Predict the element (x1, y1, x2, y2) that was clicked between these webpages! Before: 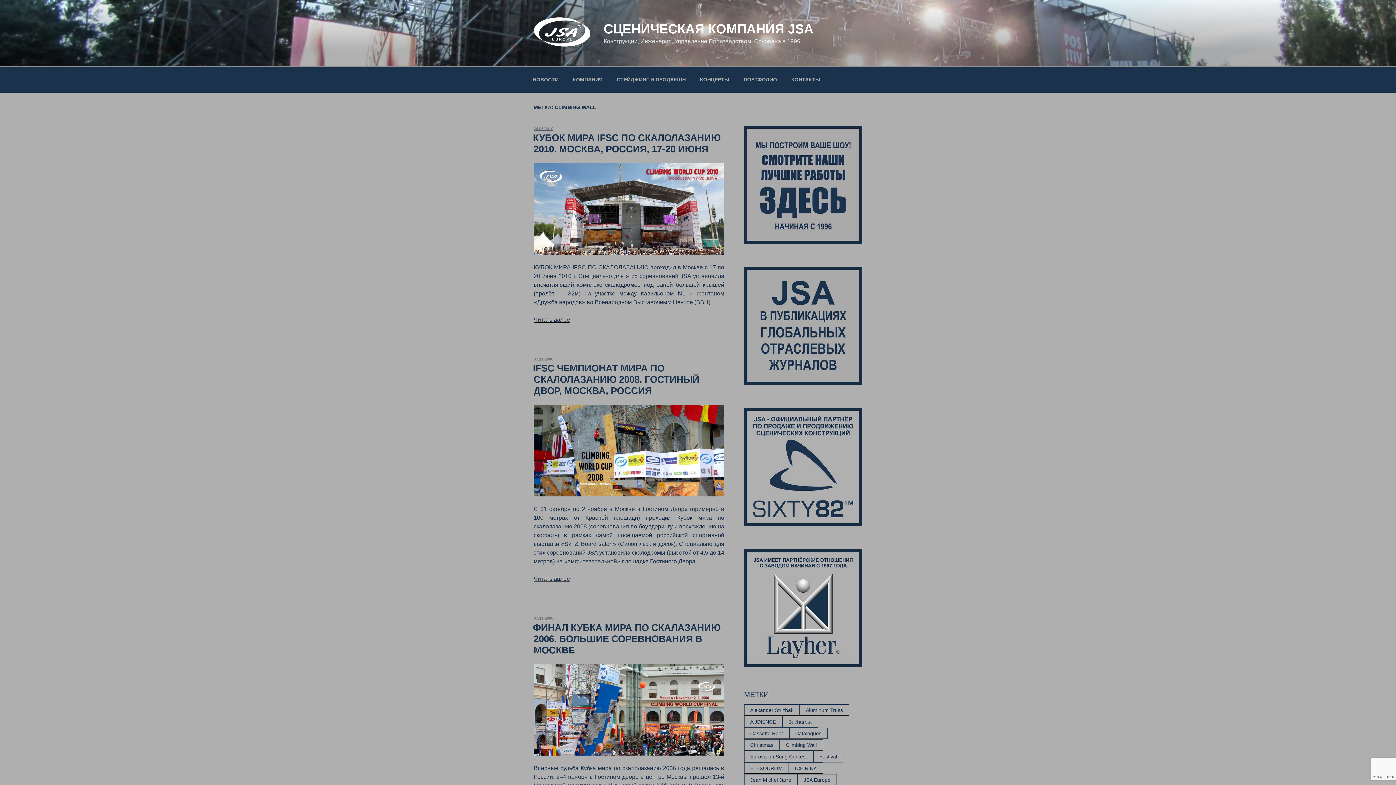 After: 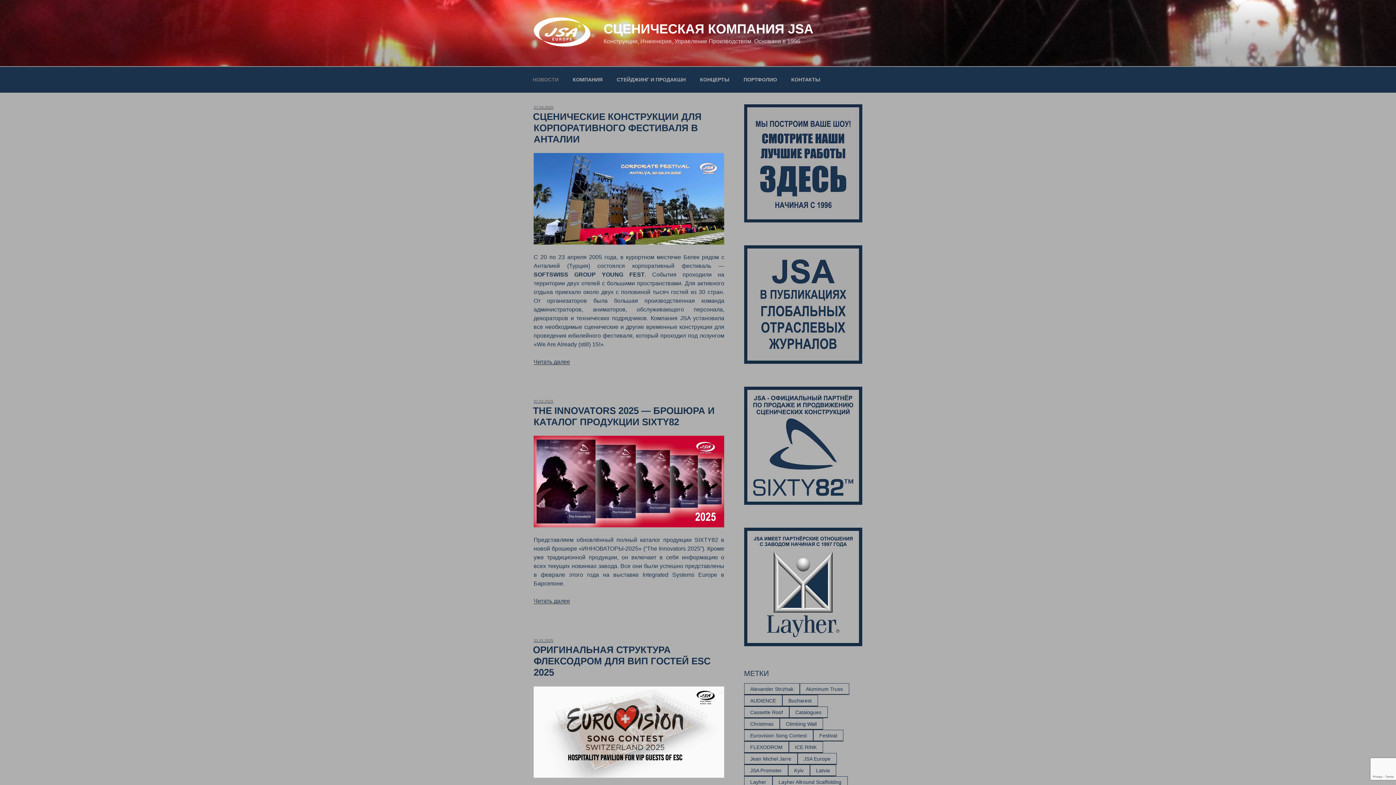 Action: label: НОВОСТИ bbox: (526, 70, 565, 88)